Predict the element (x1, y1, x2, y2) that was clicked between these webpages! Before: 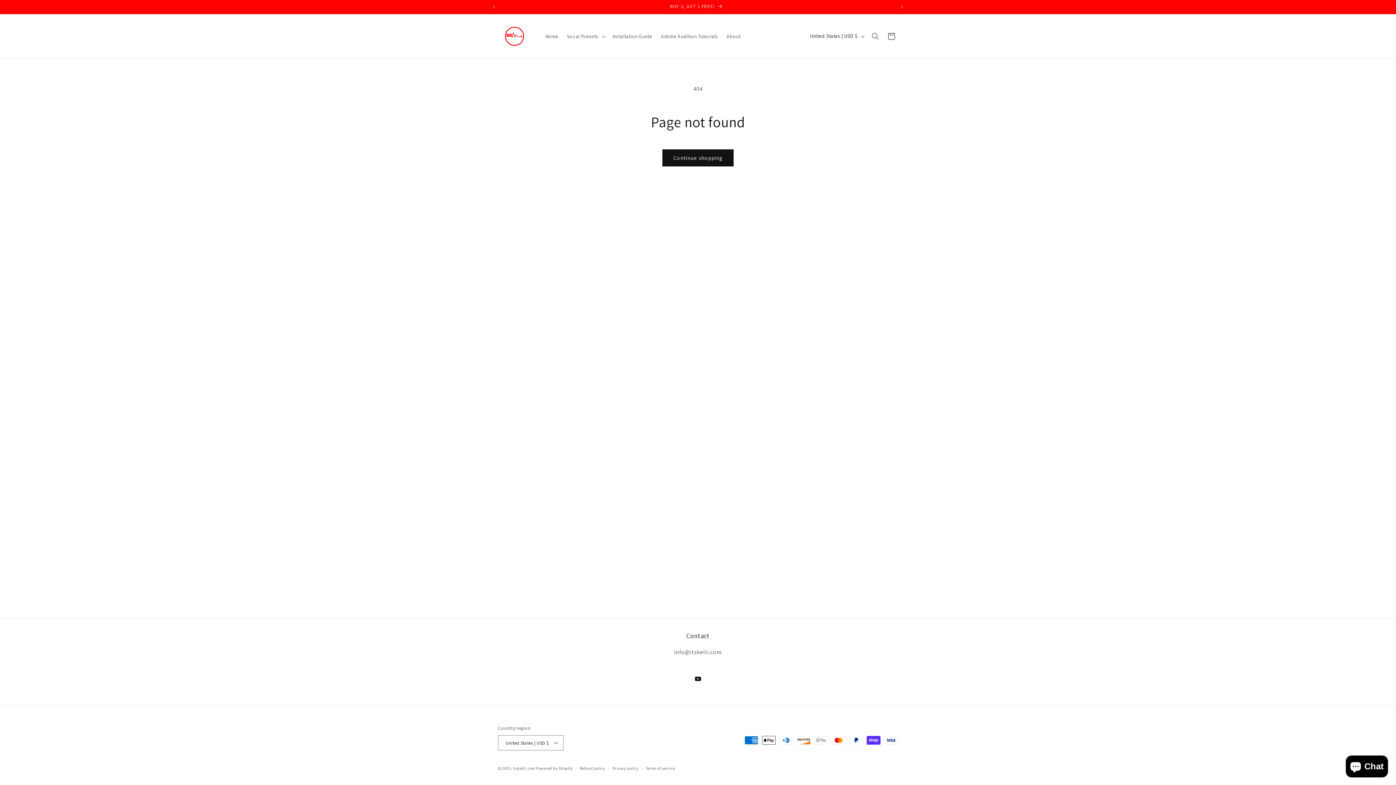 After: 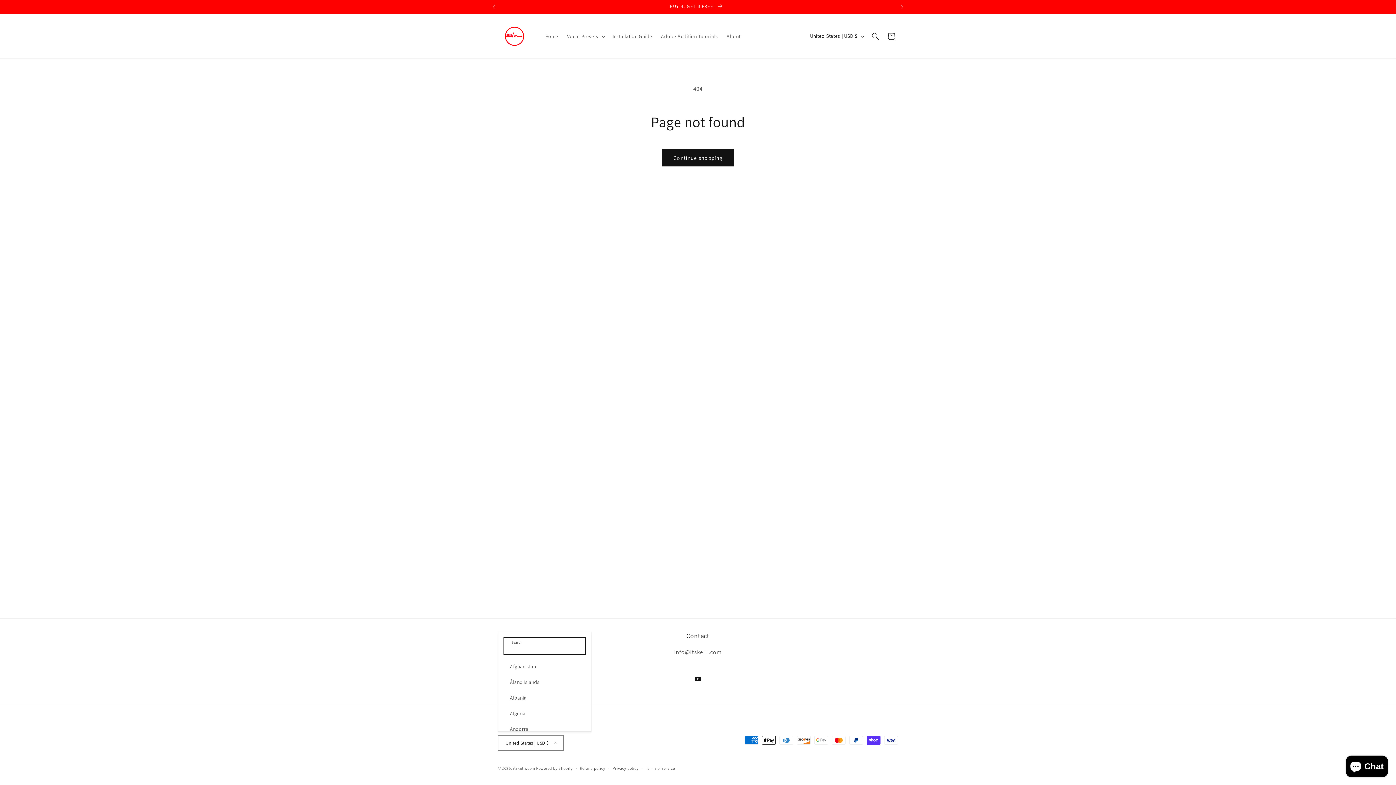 Action: bbox: (498, 735, 563, 750) label: United States | USD $